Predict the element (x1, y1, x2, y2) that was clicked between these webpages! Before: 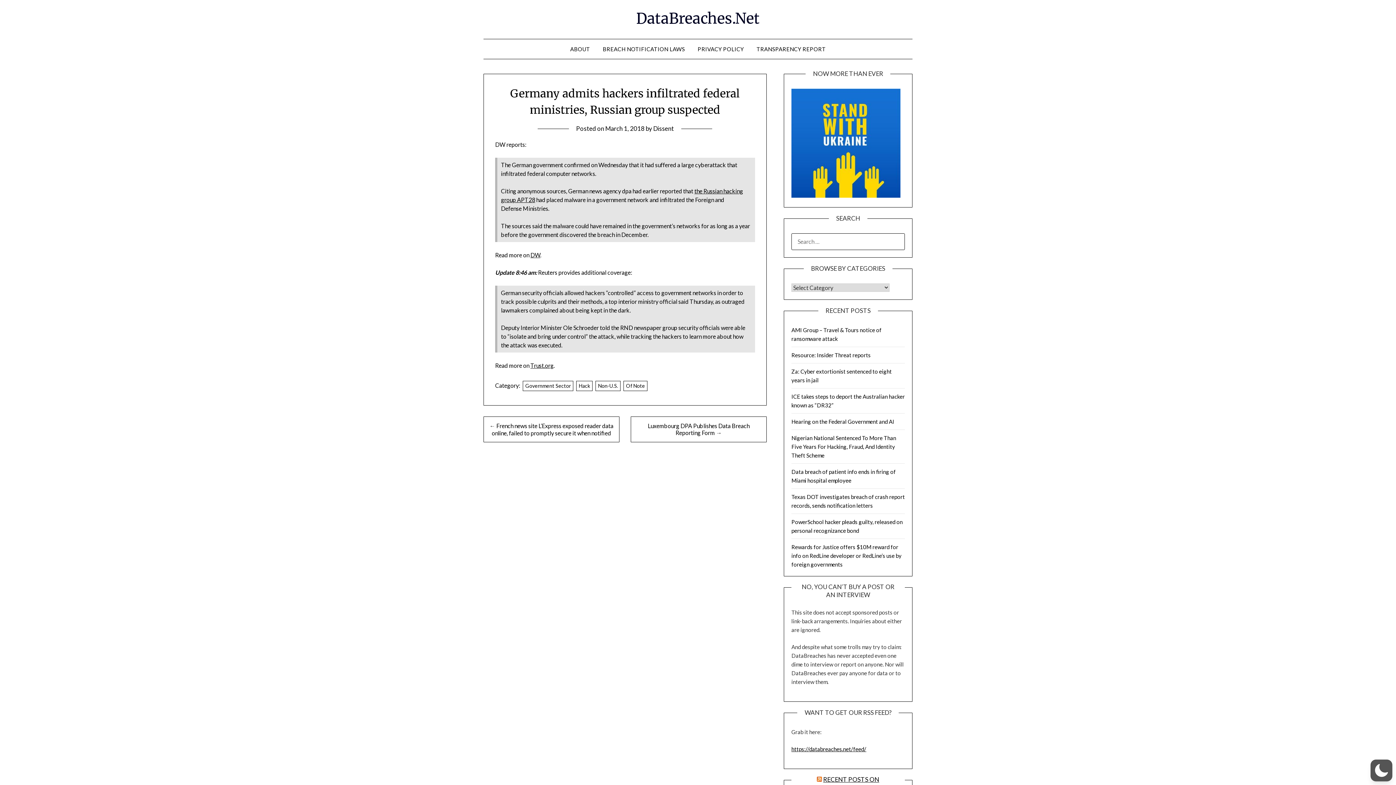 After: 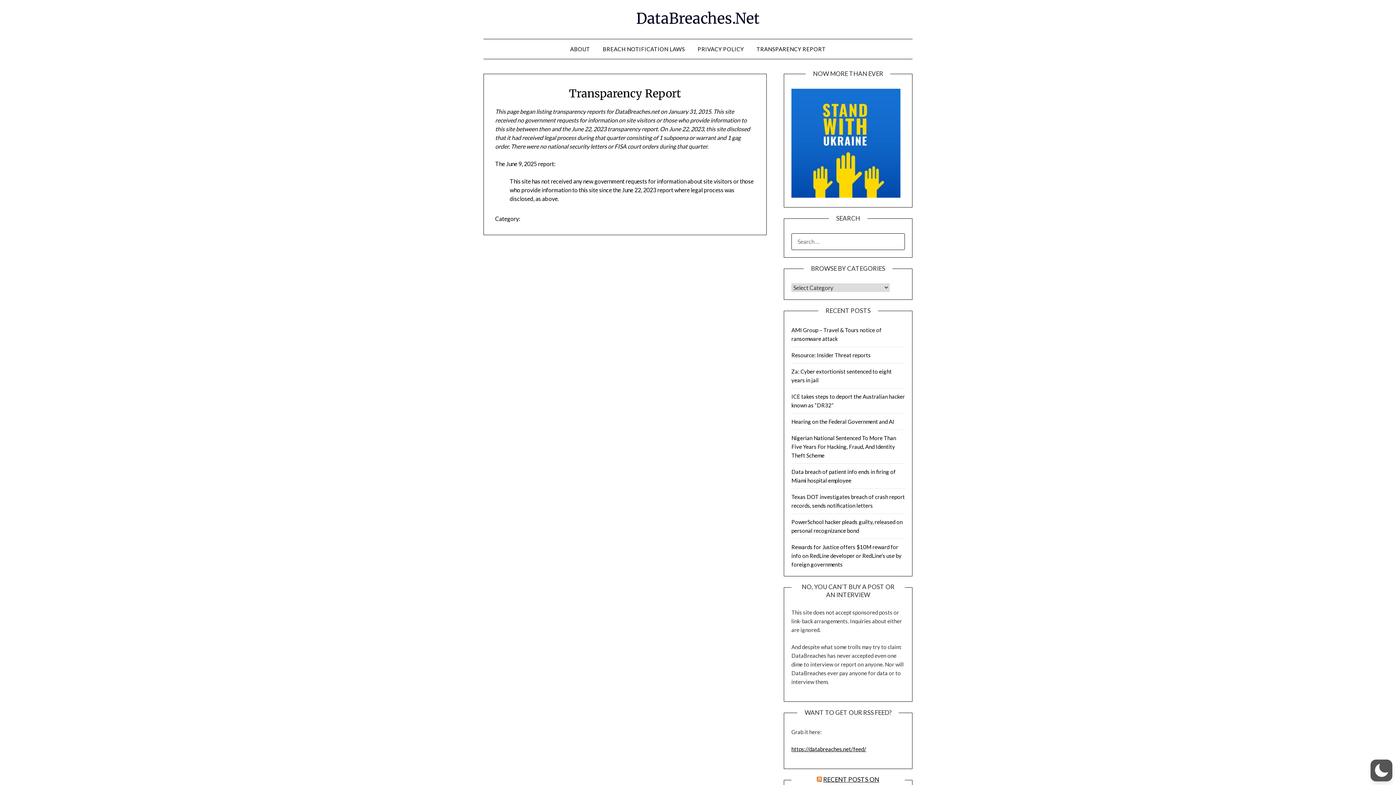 Action: bbox: (750, 39, 831, 58) label: TRANSPARENCY REPORT